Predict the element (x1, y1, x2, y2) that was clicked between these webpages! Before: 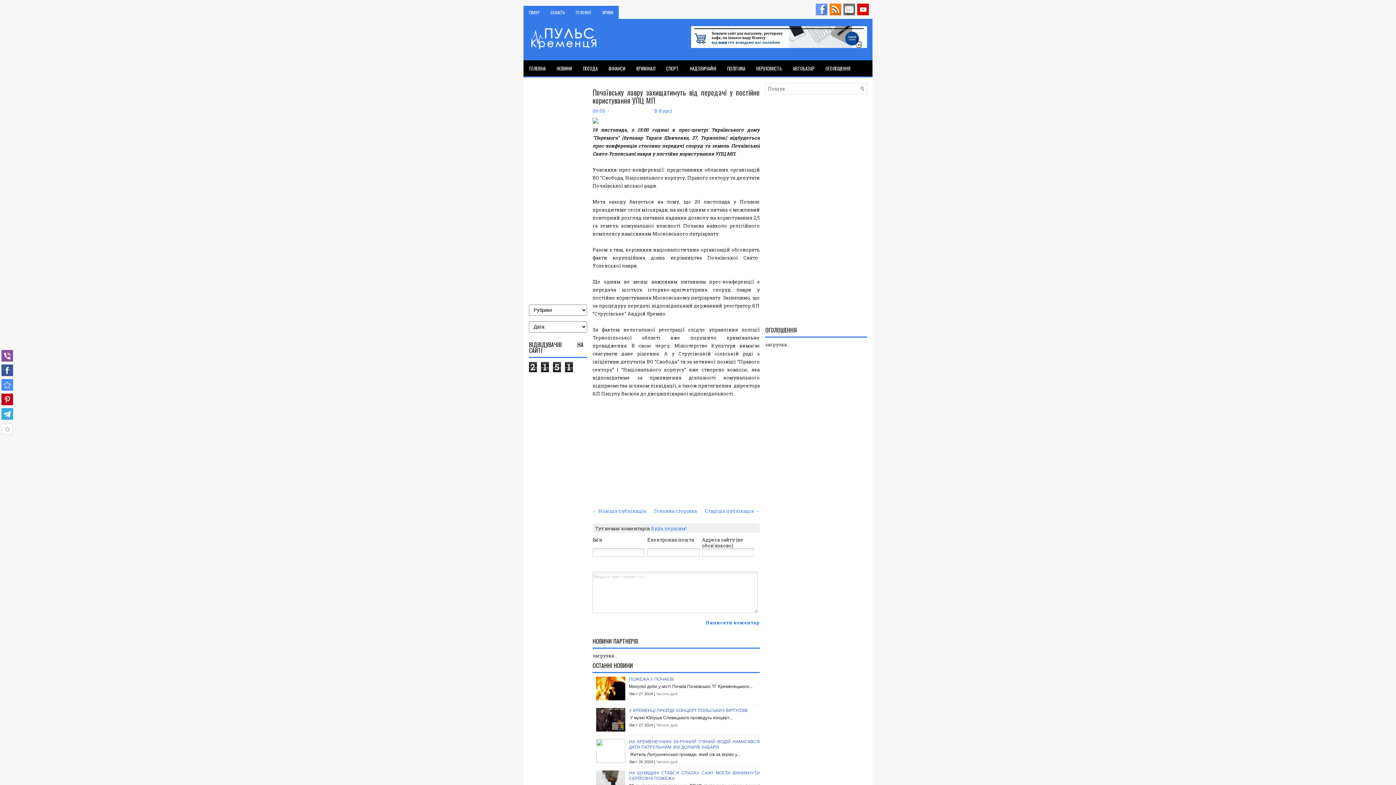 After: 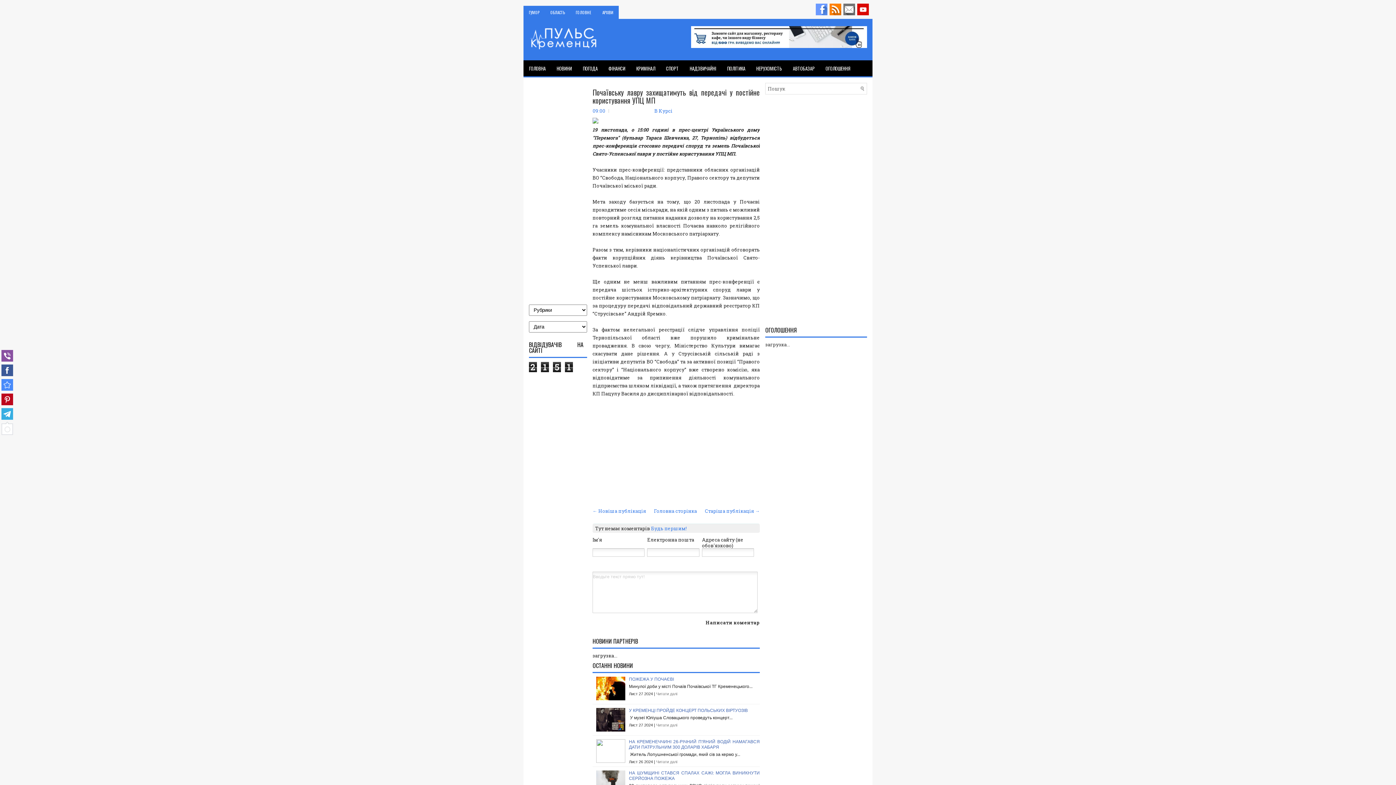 Action: label: Написати коментар bbox: (705, 619, 760, 626)